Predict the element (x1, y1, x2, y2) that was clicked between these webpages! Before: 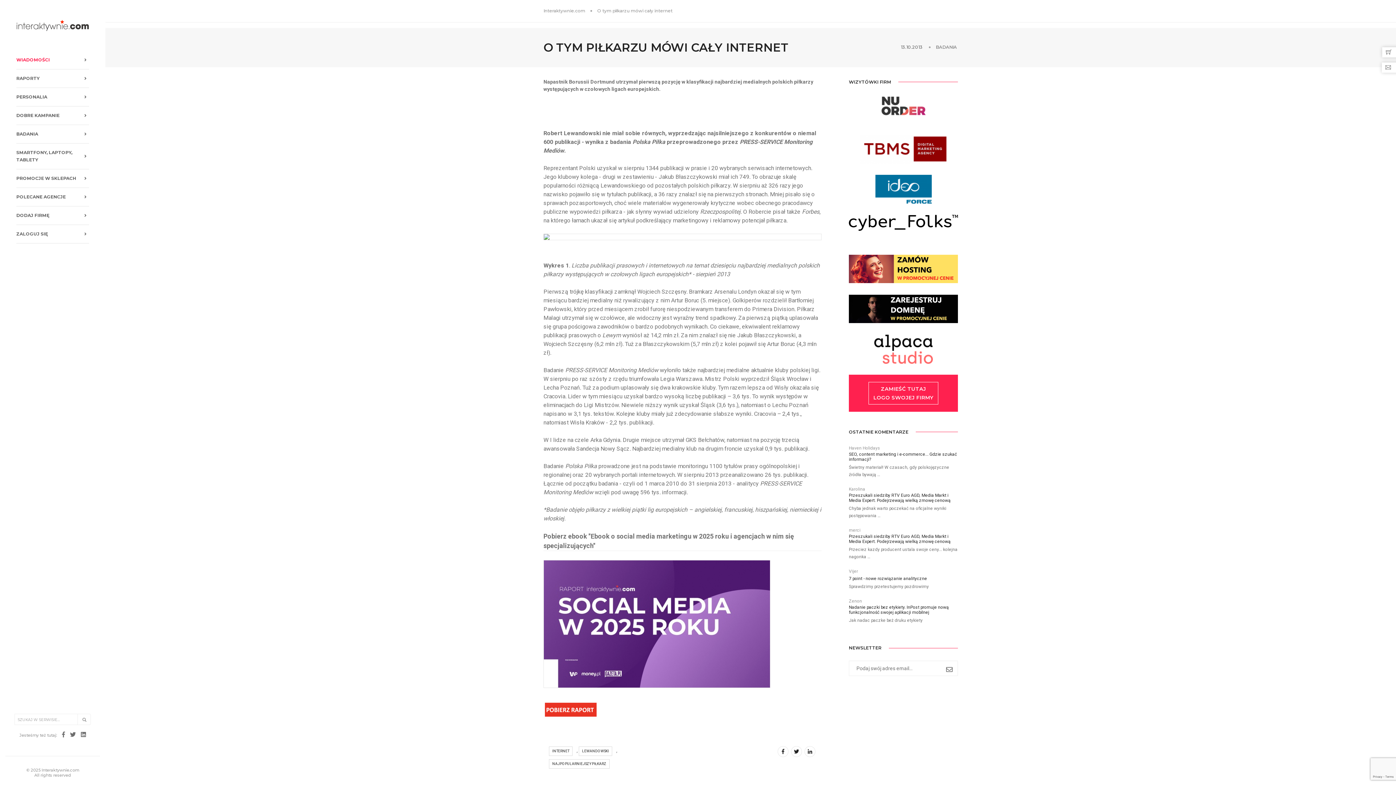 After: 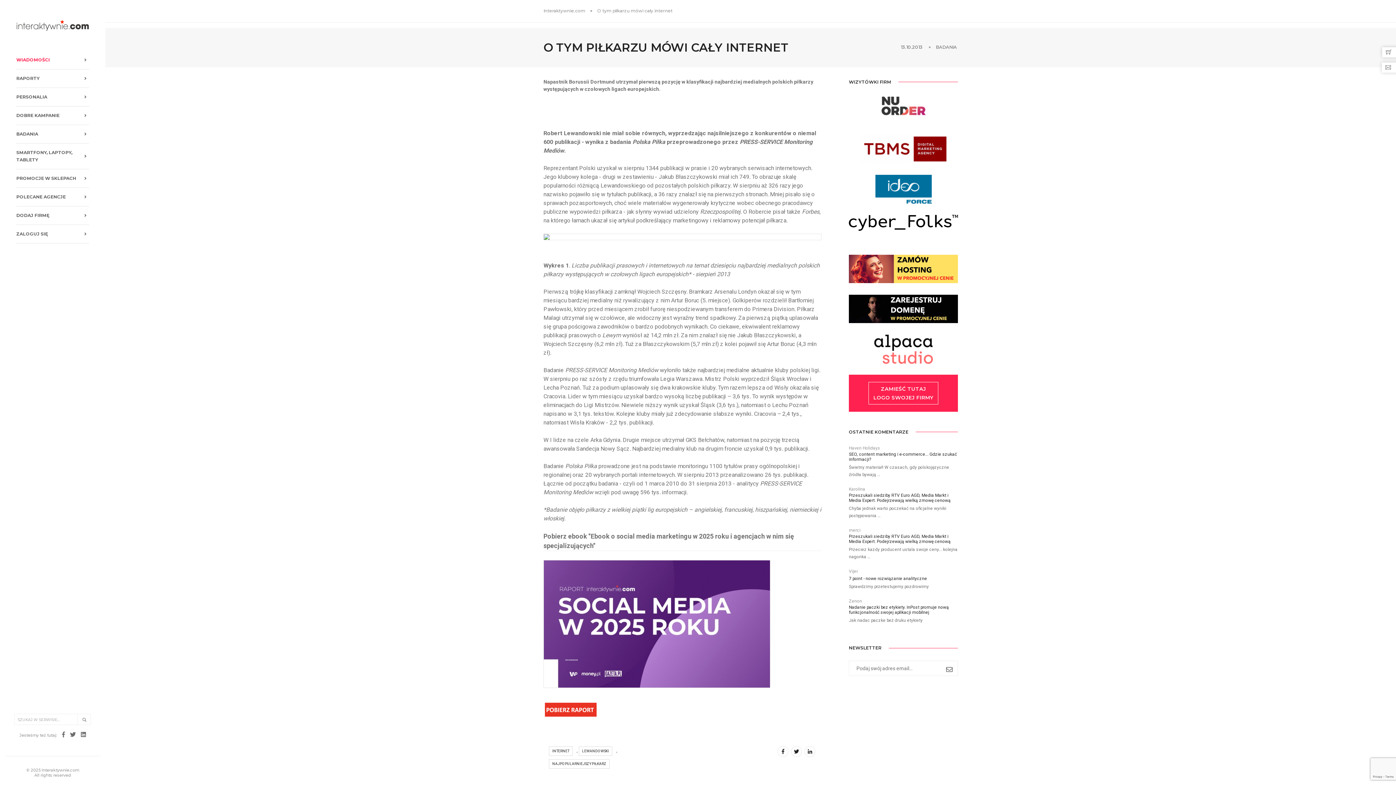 Action: bbox: (543, 708, 604, 714)